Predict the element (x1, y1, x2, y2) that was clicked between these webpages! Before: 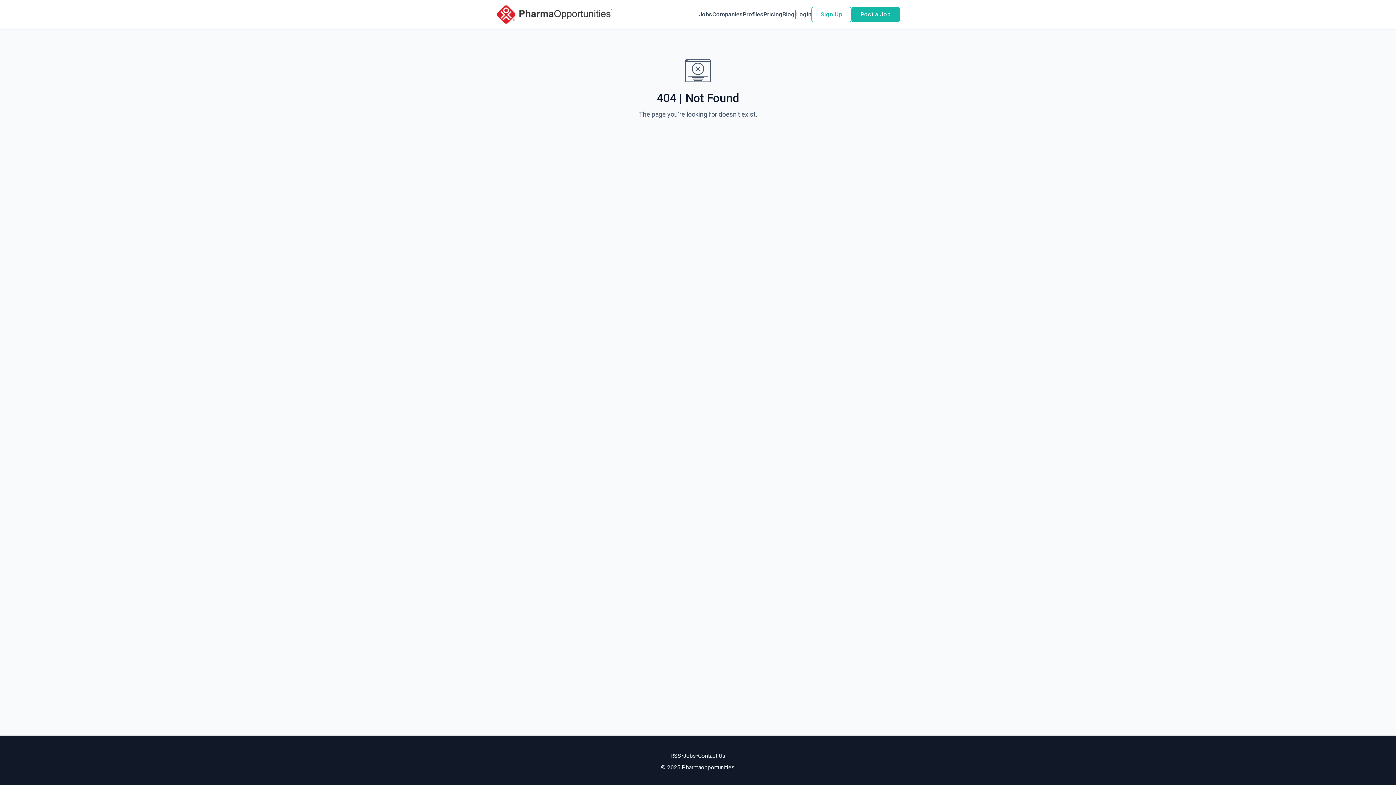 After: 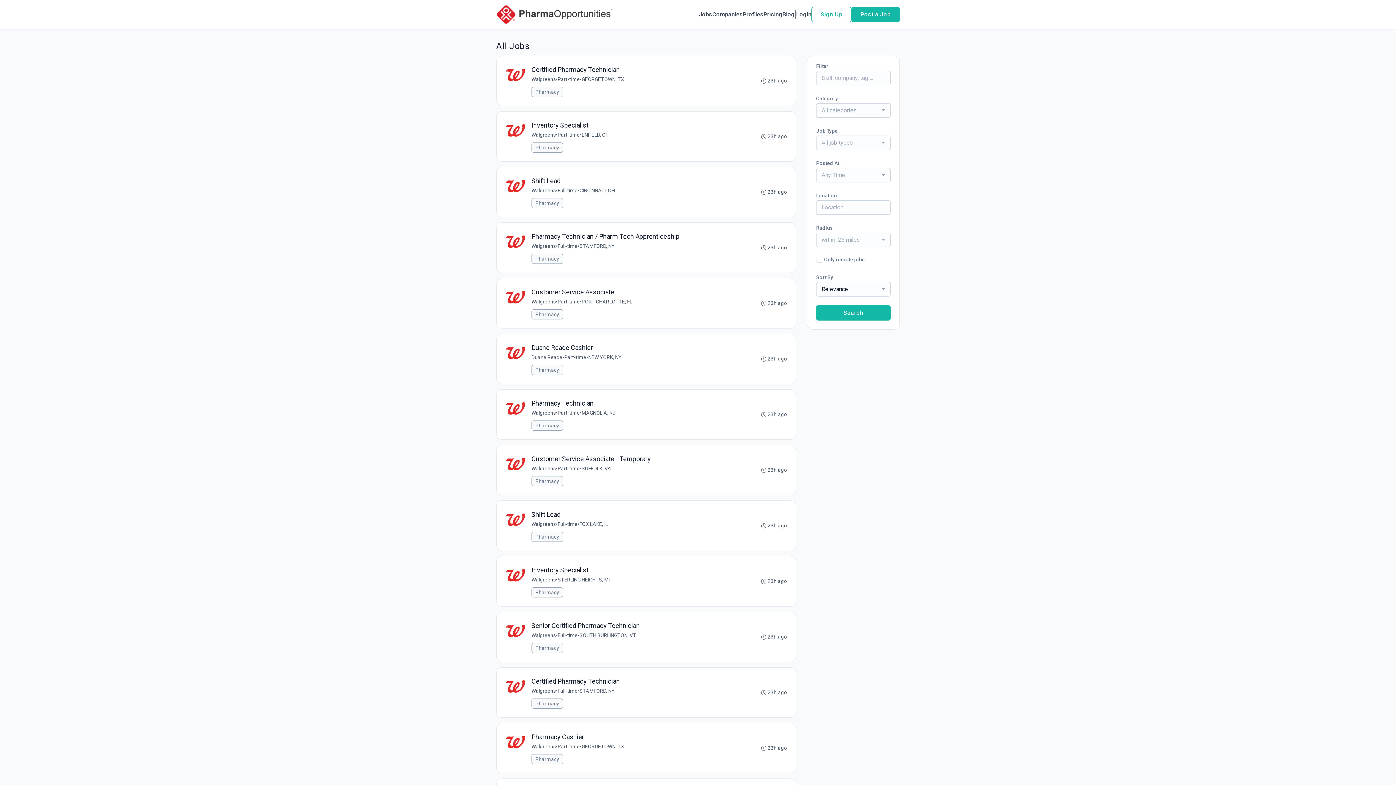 Action: bbox: (698, 10, 712, 18) label: Jobs